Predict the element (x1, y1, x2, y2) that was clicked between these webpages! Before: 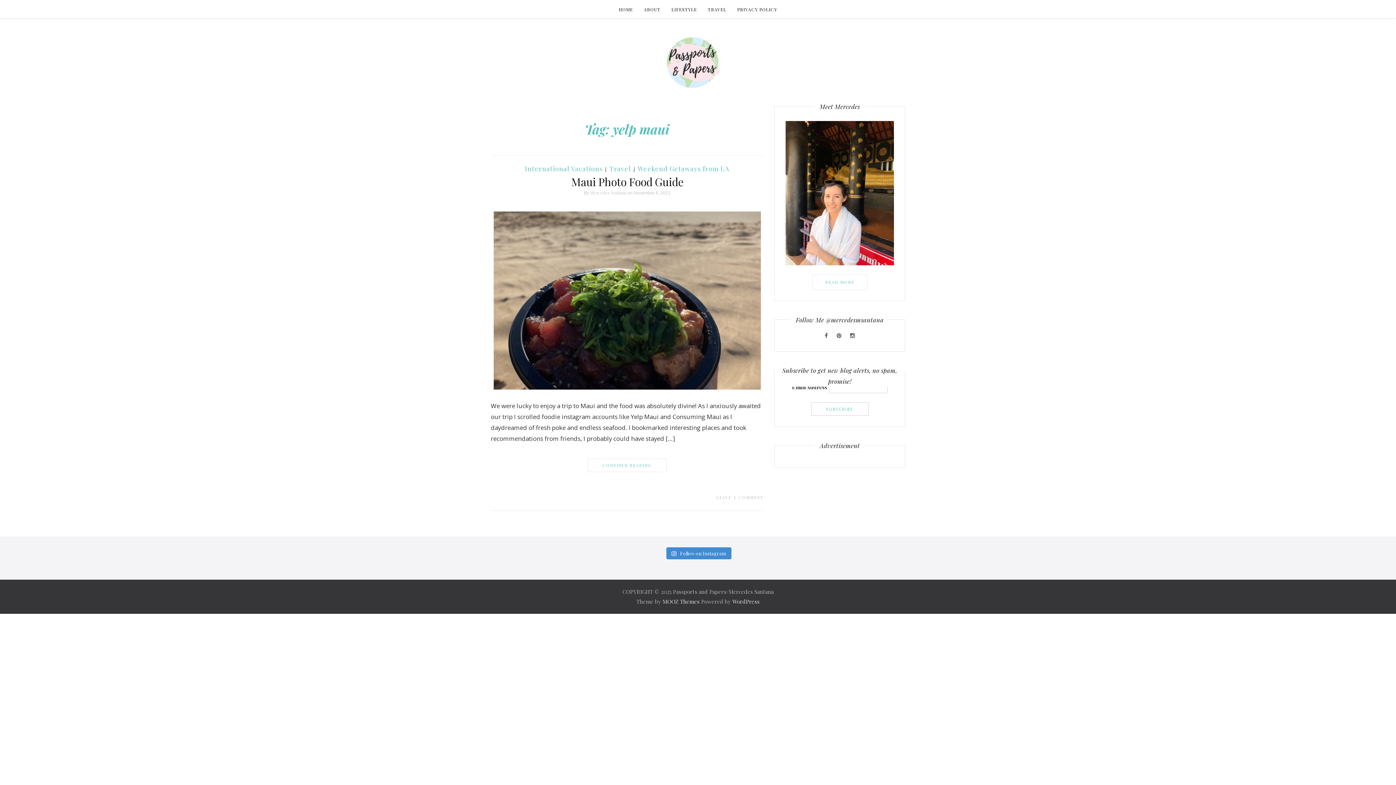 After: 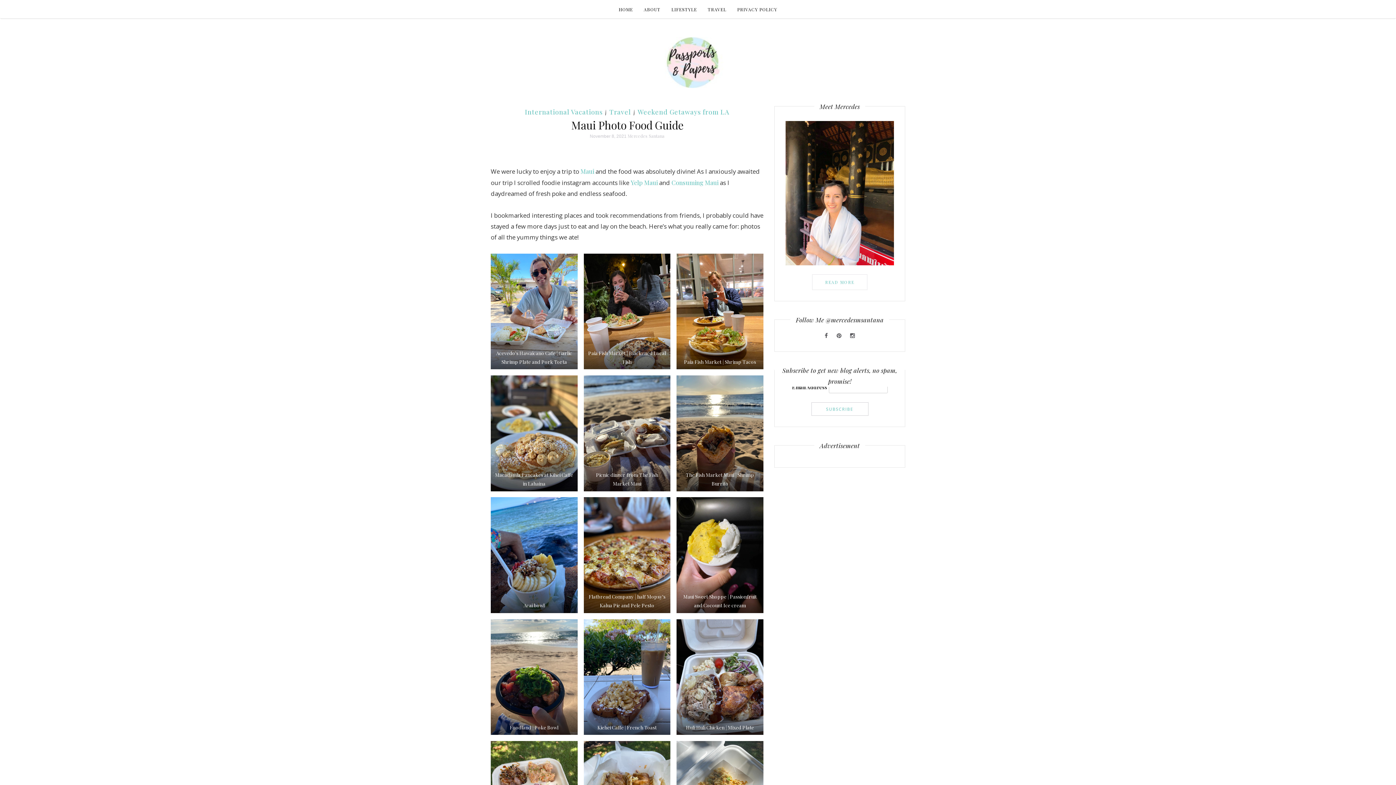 Action: label: Maui Photo Food Guide bbox: (571, 174, 683, 189)